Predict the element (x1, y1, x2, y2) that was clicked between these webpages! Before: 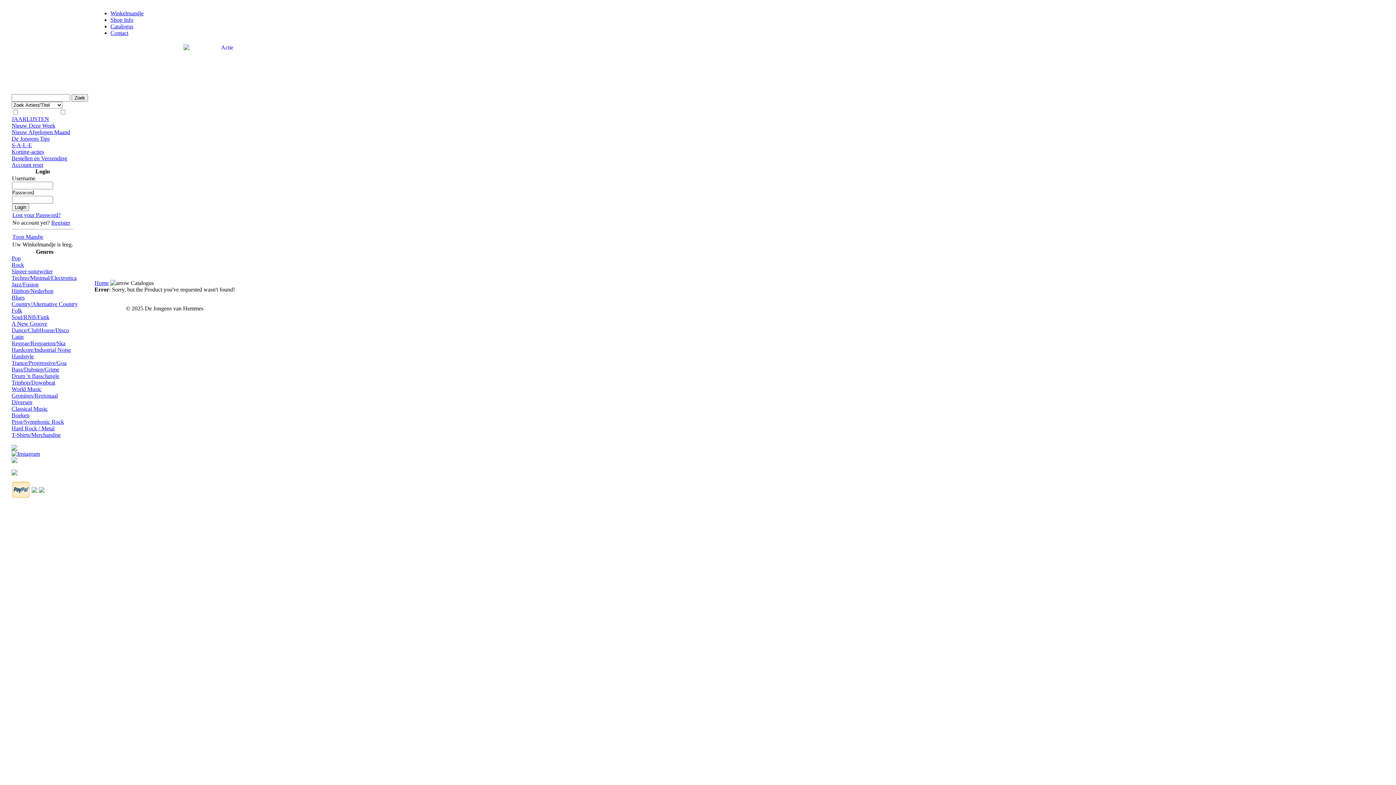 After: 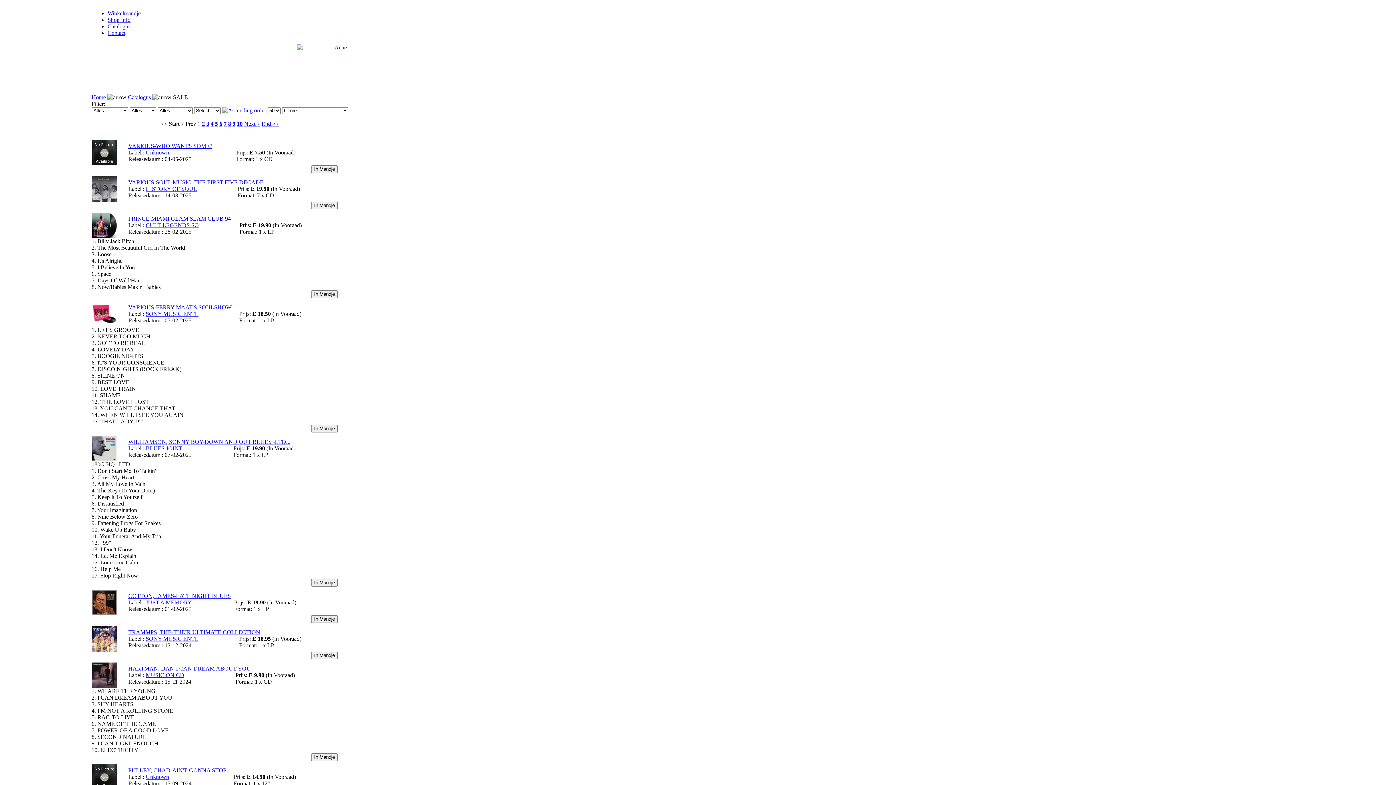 Action: label: S-A-L-E bbox: (11, 142, 32, 148)